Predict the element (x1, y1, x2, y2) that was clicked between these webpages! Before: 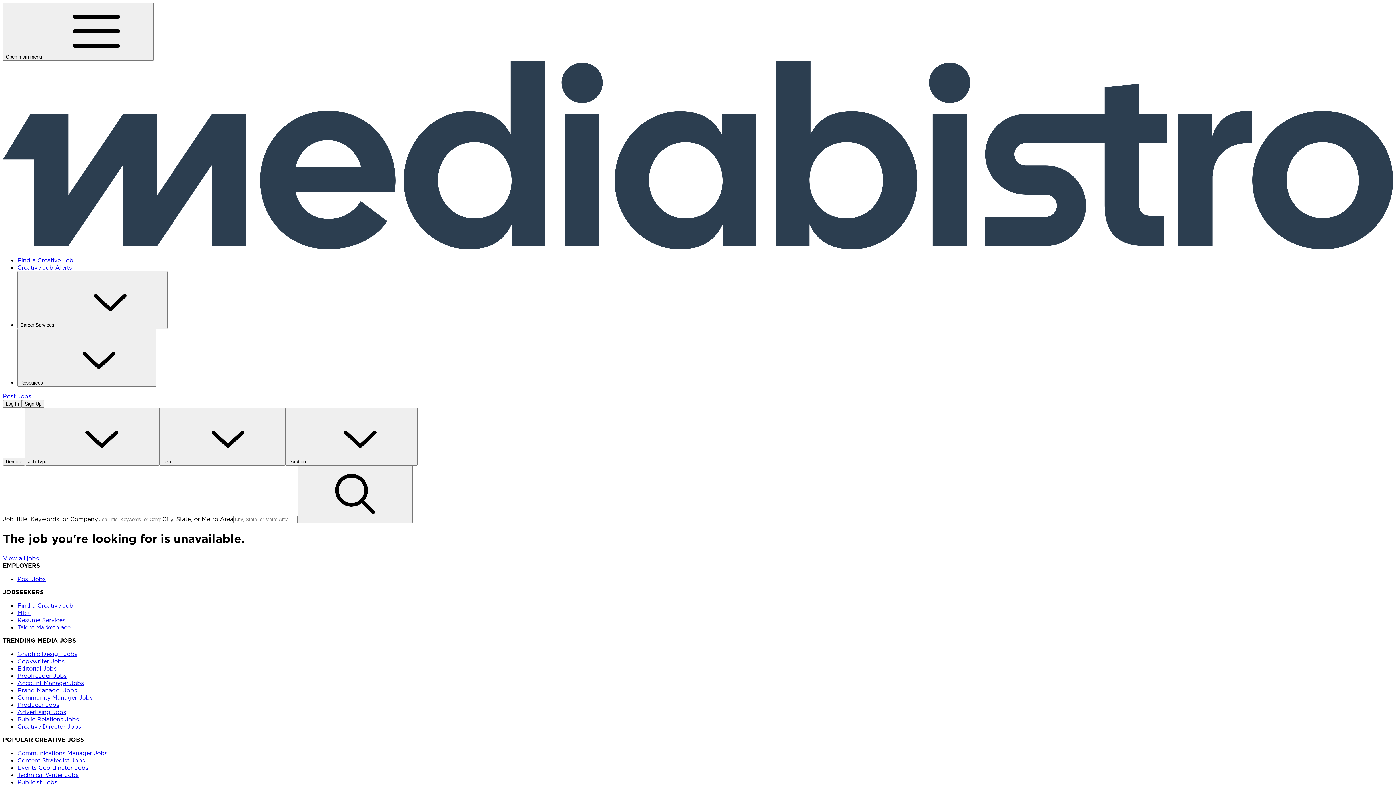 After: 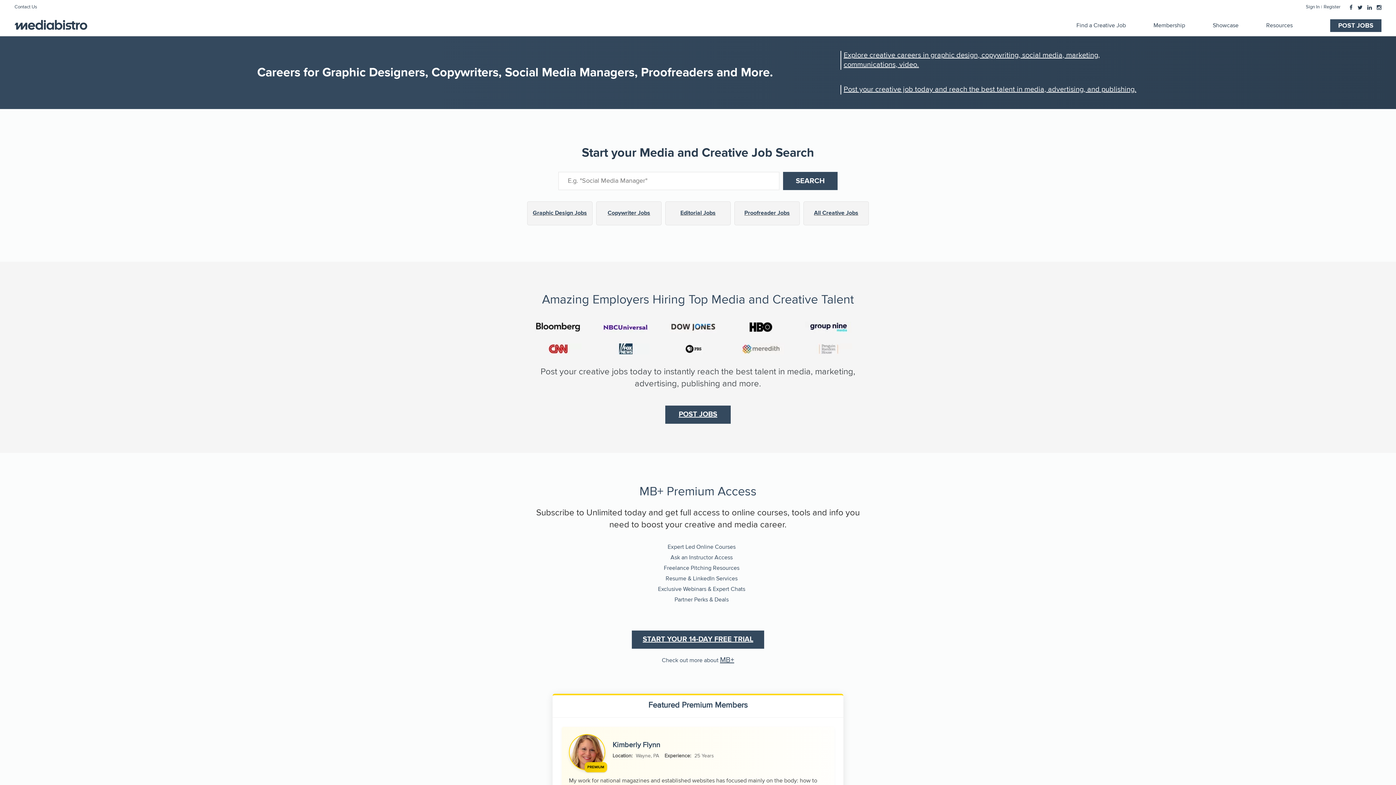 Action: bbox: (2, 243, 1393, 250)